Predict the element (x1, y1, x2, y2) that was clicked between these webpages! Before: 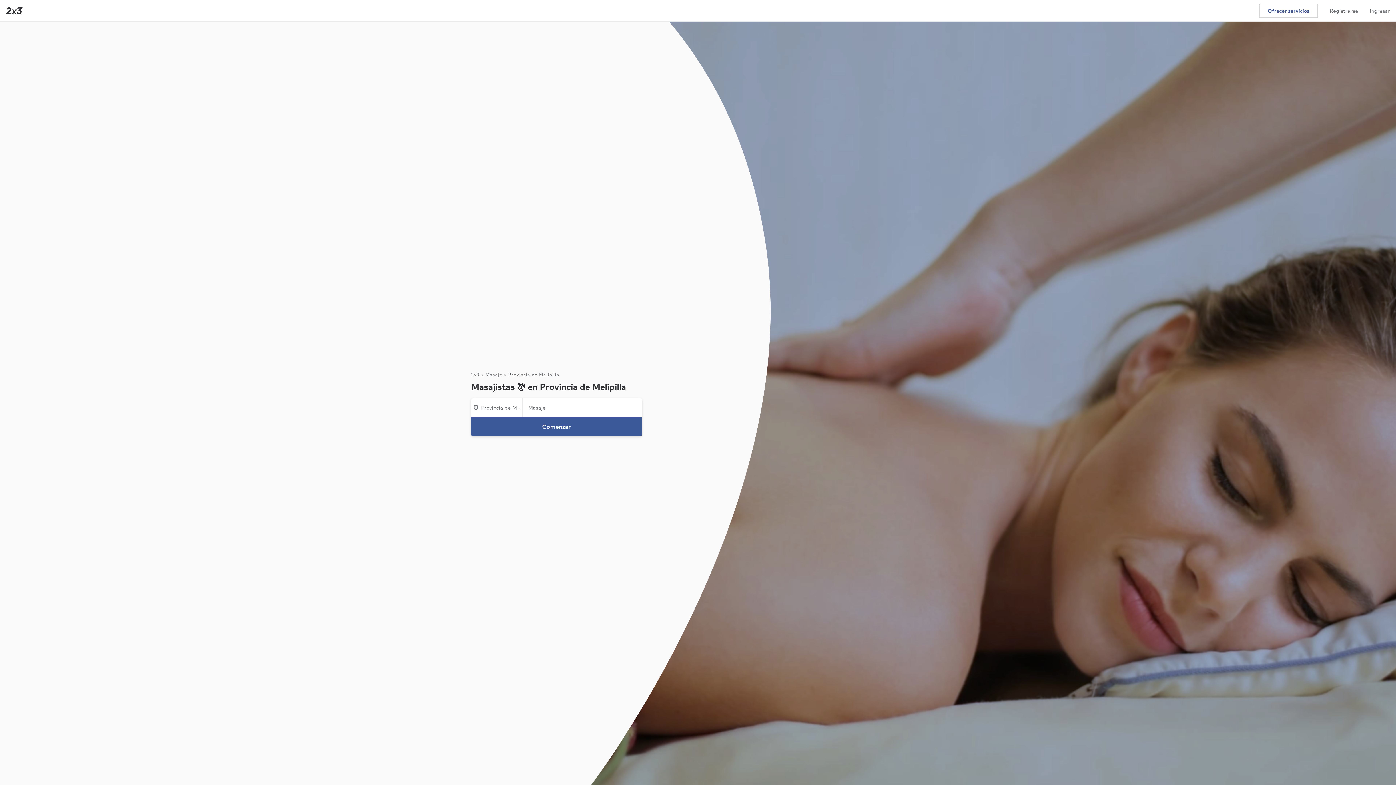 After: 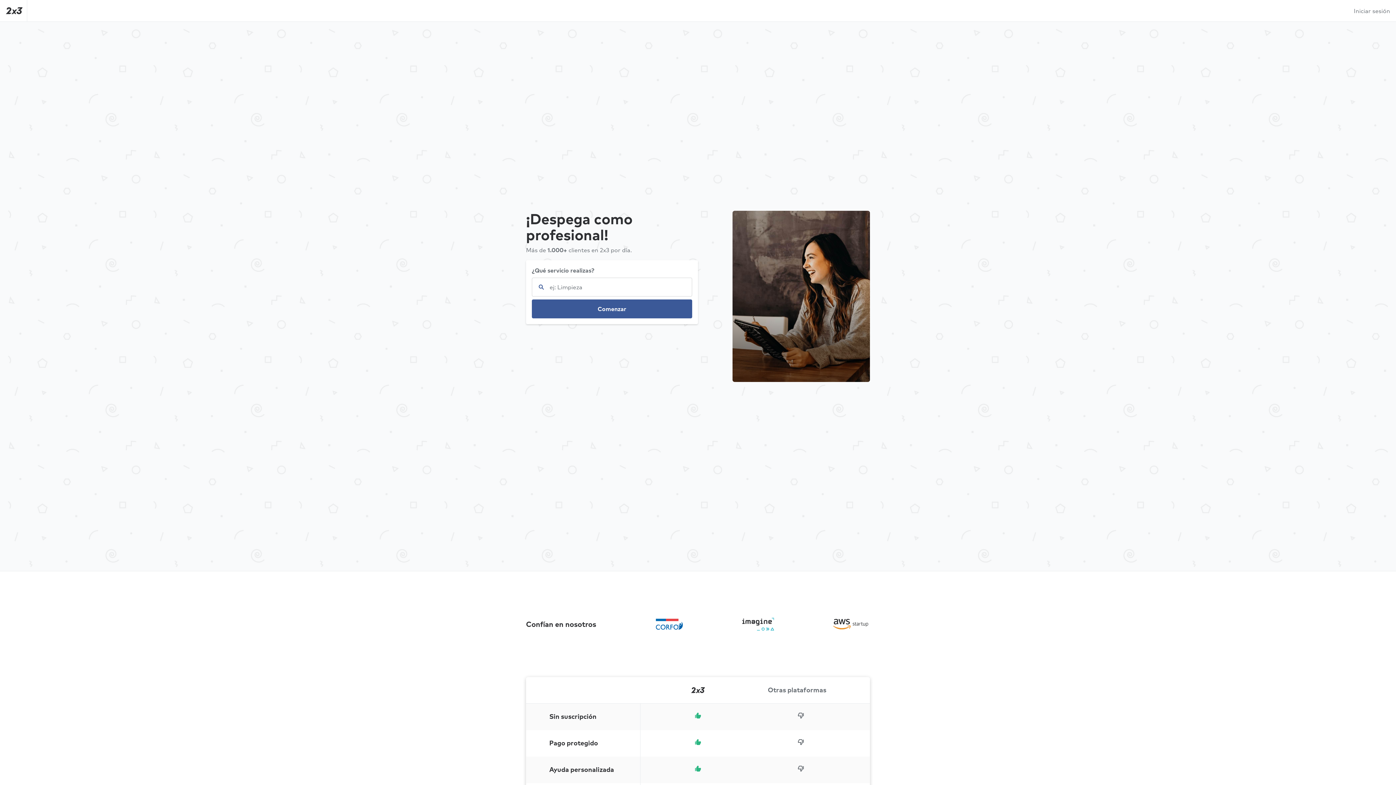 Action: label: Ofrecer servicios bbox: (1259, 3, 1318, 18)